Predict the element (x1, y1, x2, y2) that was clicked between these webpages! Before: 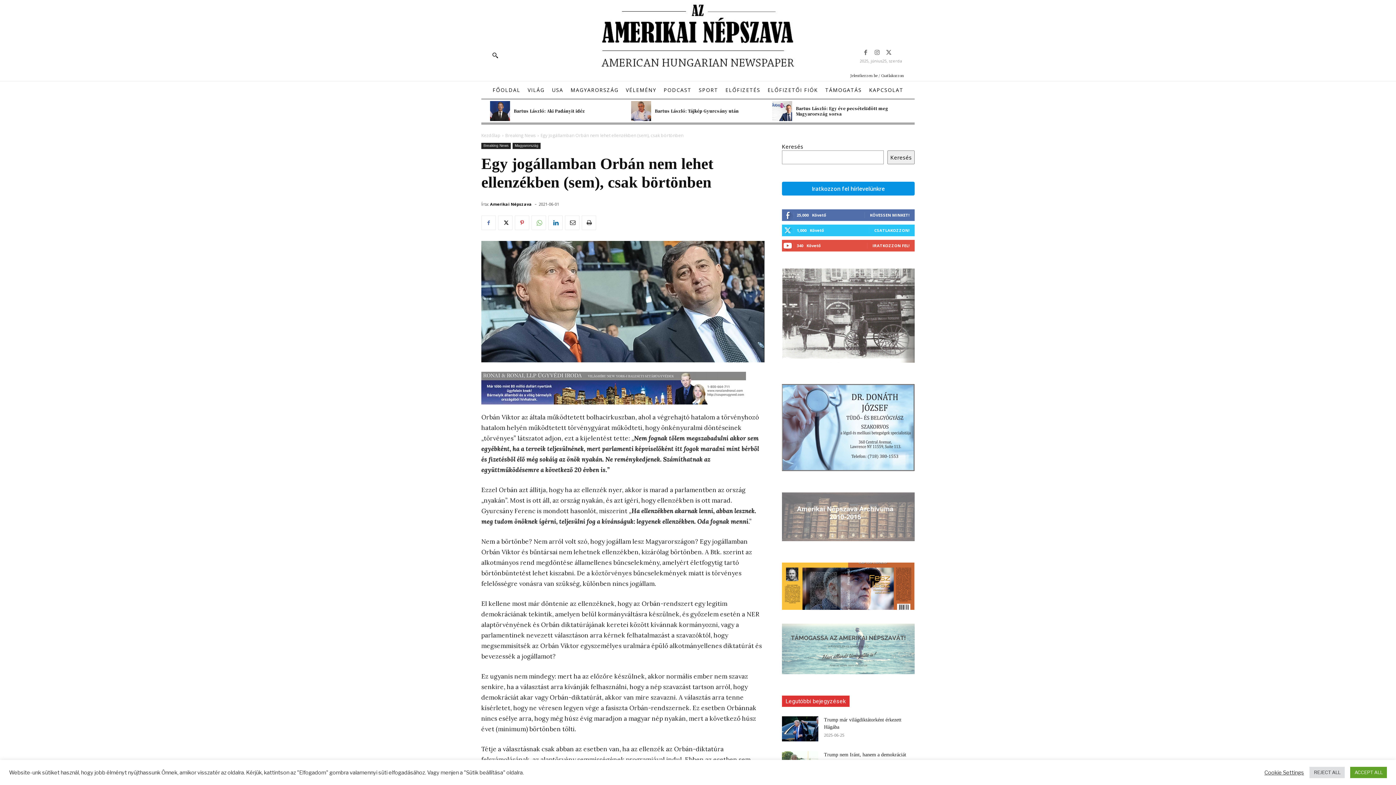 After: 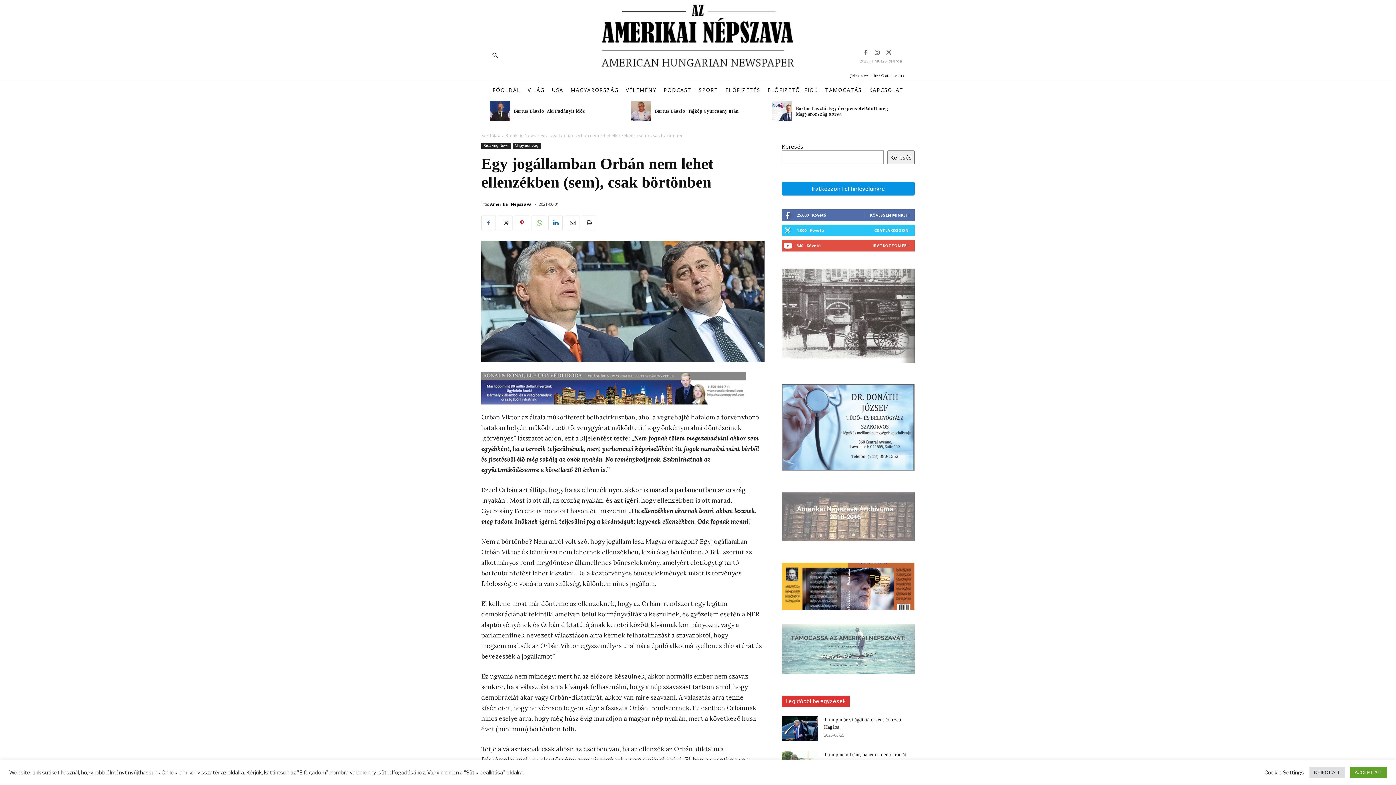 Action: bbox: (498, 215, 512, 230)